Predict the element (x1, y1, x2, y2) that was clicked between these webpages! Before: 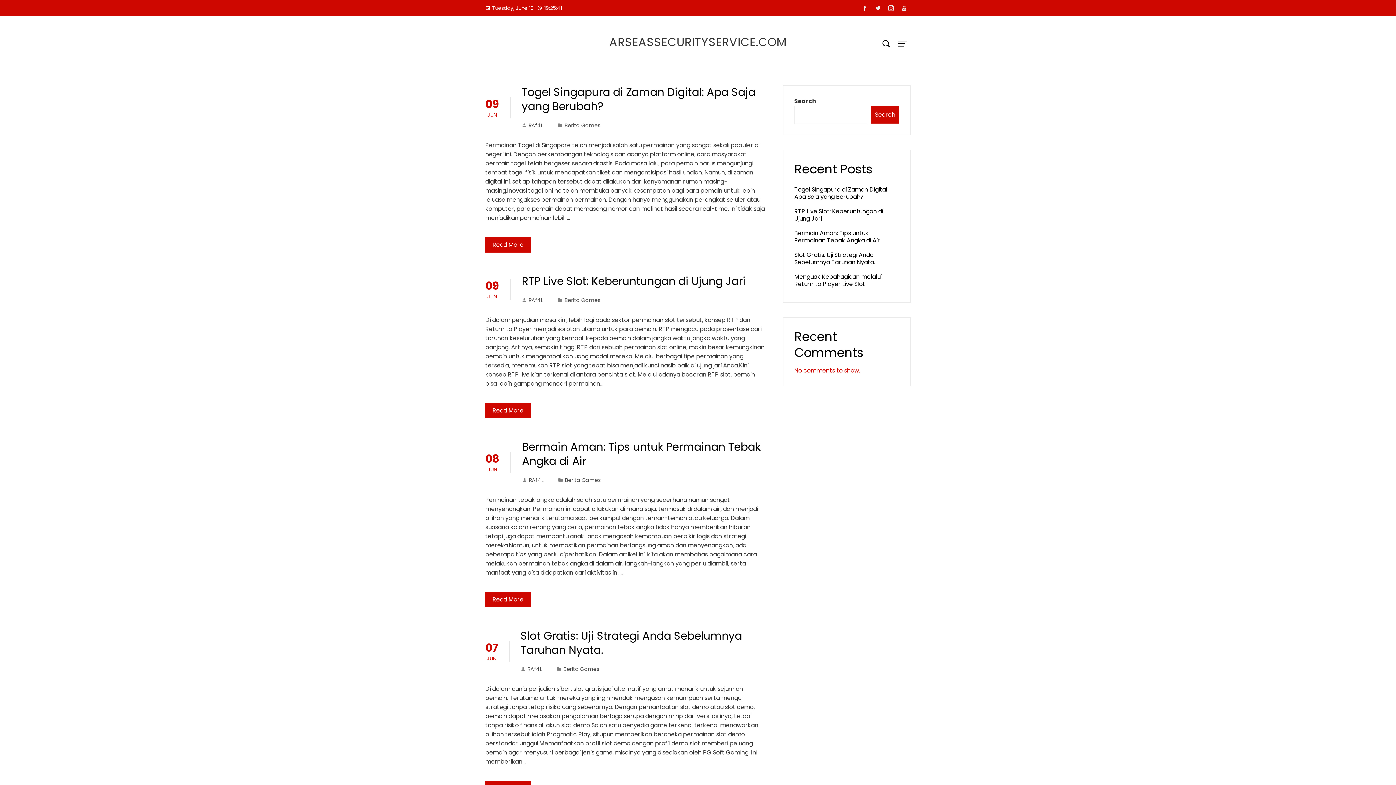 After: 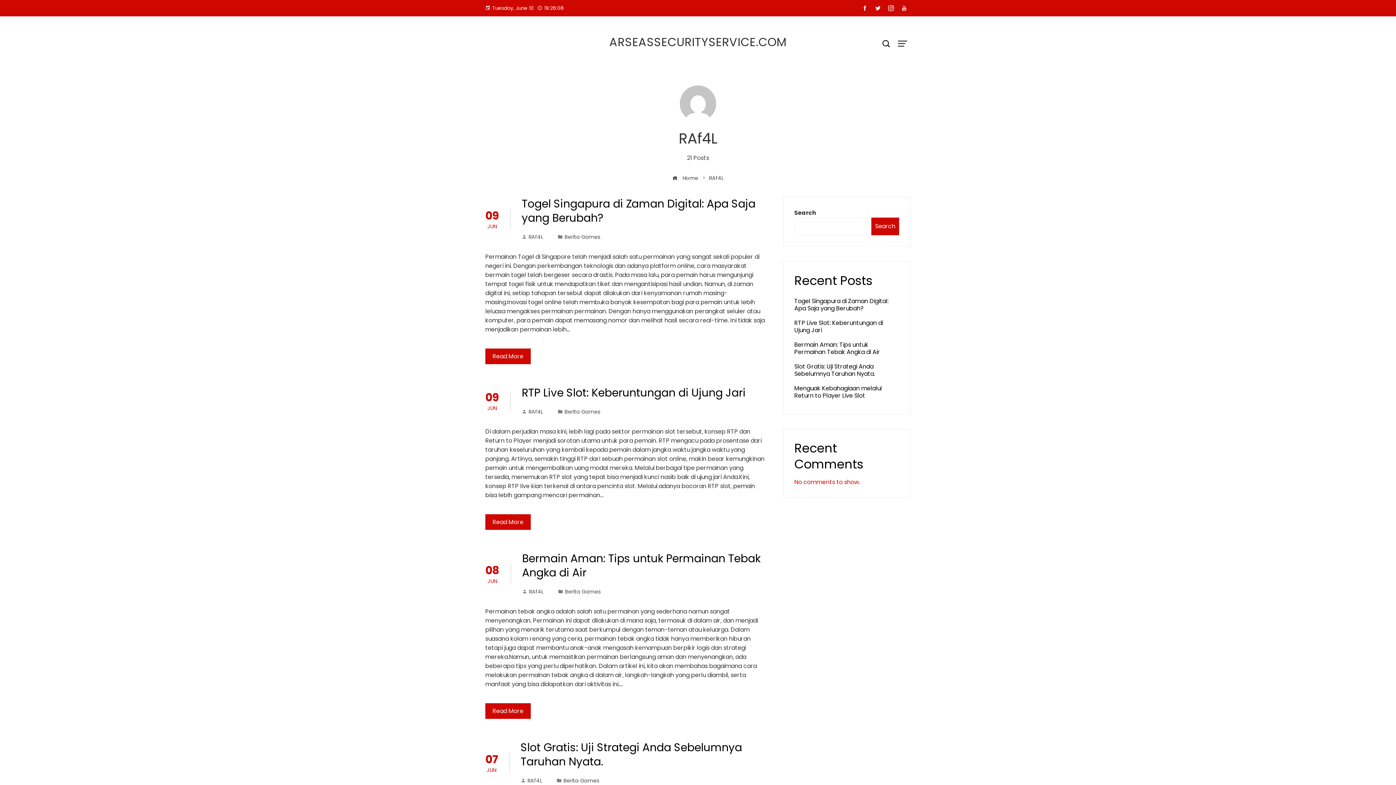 Action: label: RAf4L bbox: (522, 476, 543, 484)